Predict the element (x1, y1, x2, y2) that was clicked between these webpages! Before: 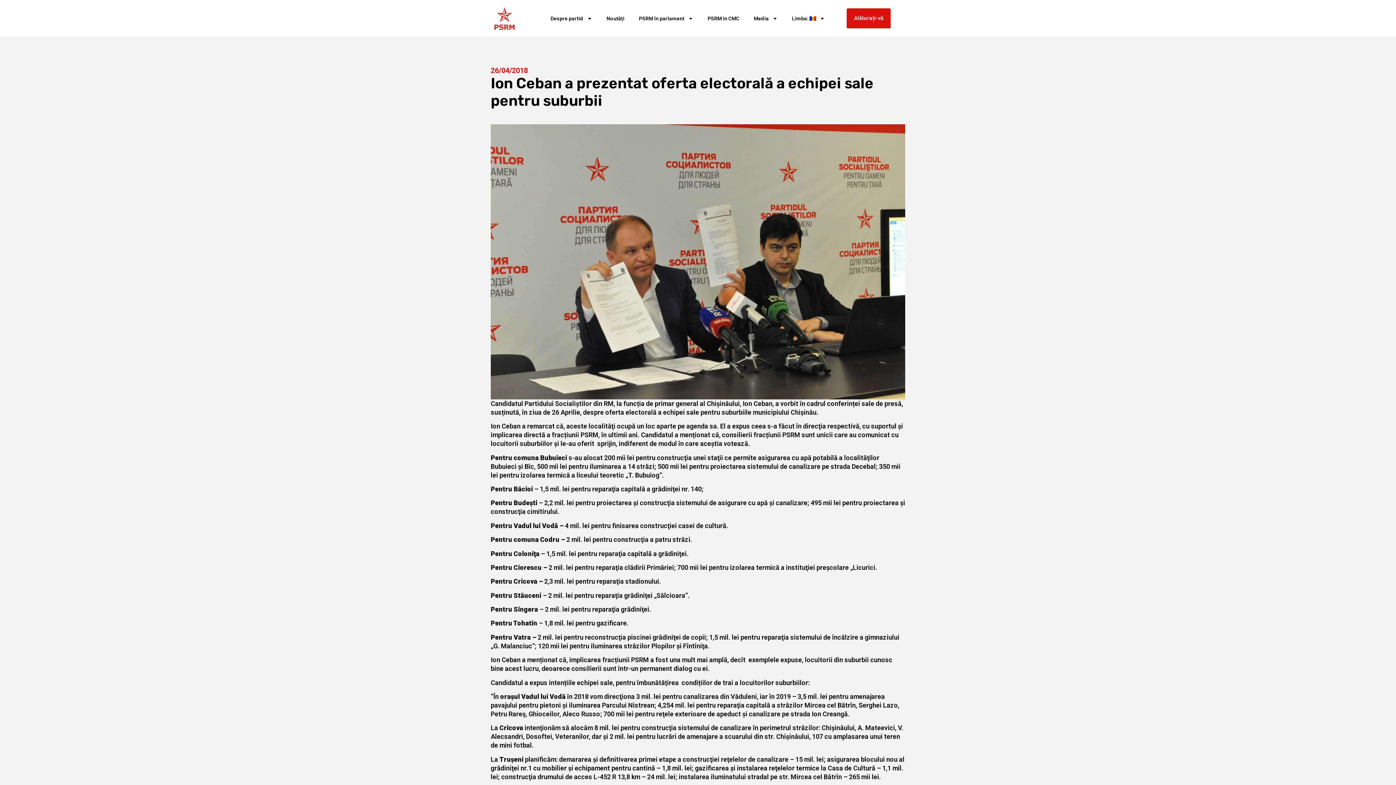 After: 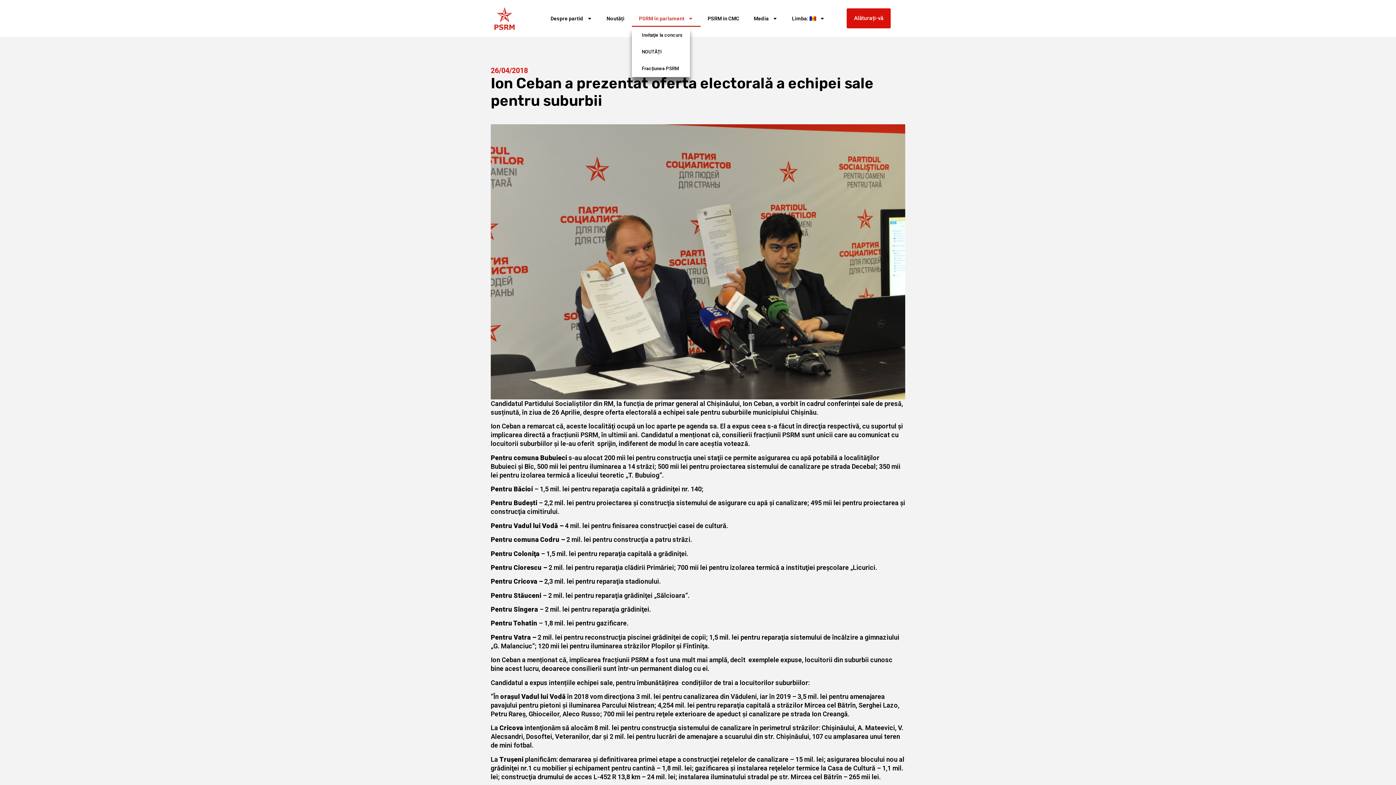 Action: bbox: (631, 10, 700, 26) label: PSRM în parlament